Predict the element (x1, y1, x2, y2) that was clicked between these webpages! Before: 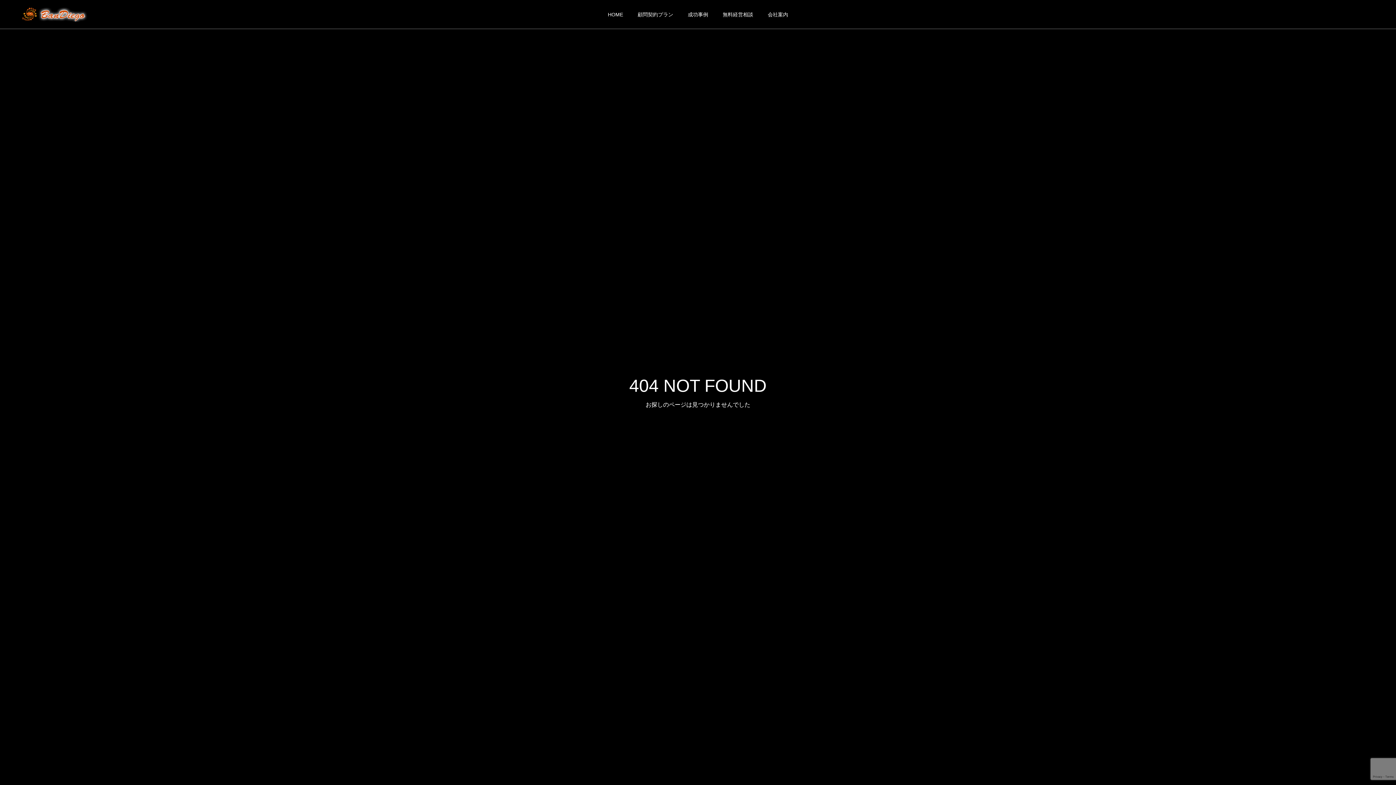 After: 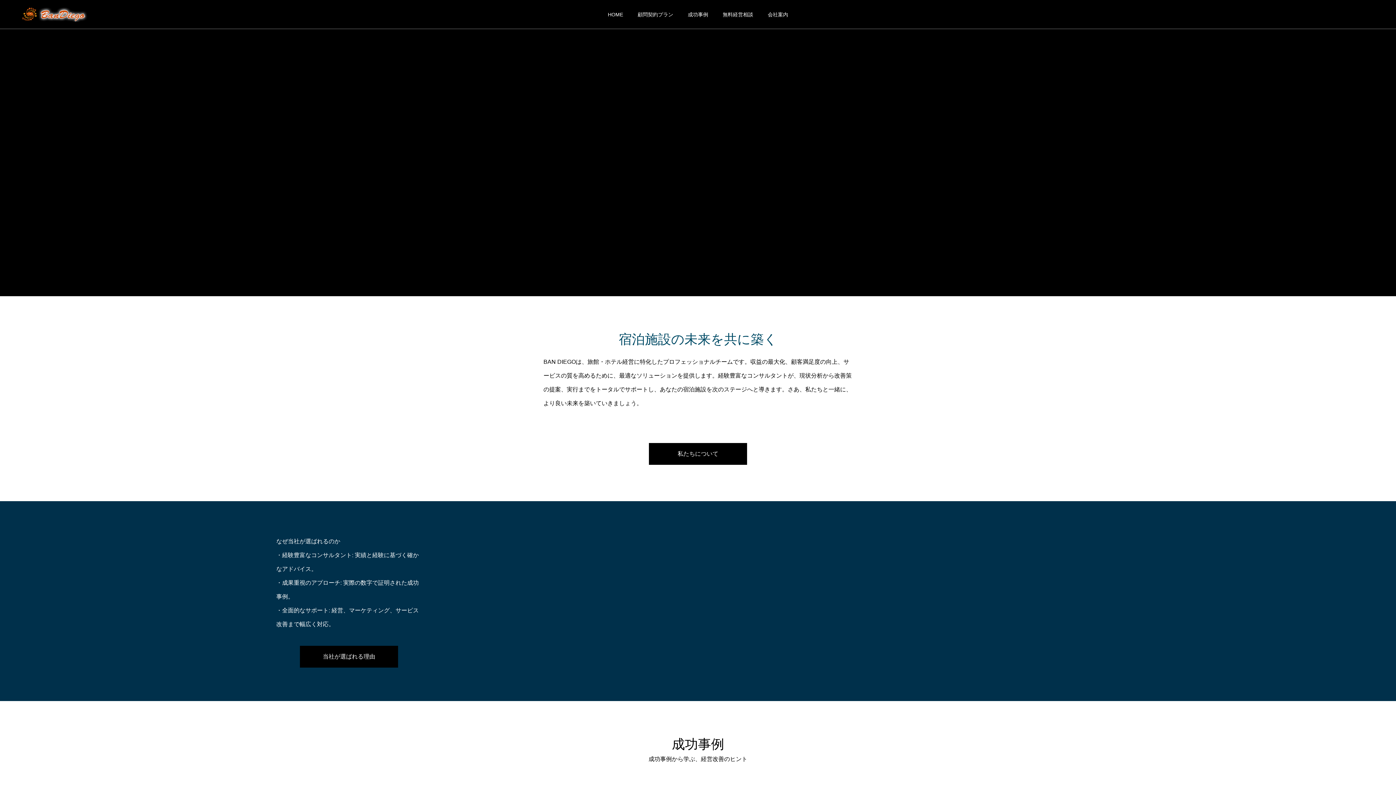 Action: bbox: (18, 7, 90, 21)